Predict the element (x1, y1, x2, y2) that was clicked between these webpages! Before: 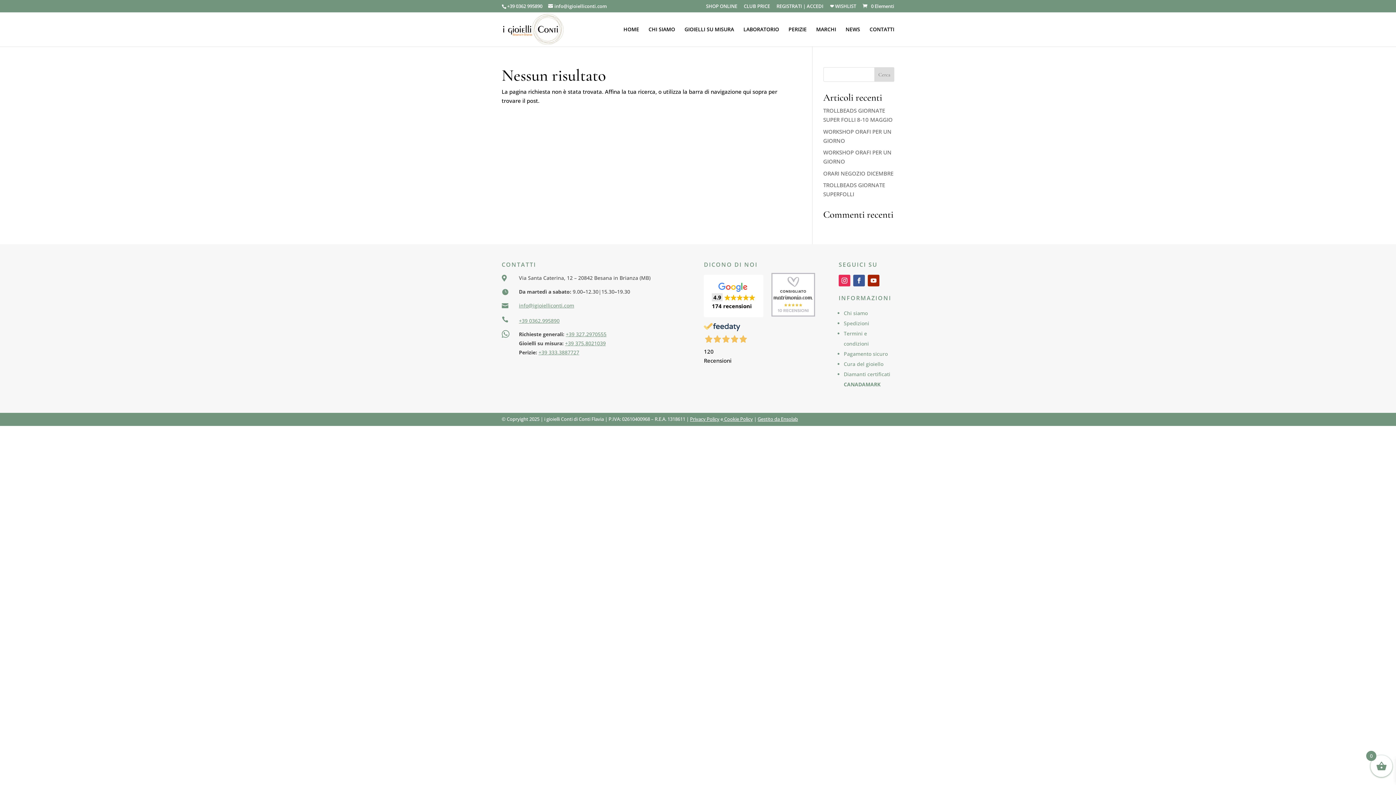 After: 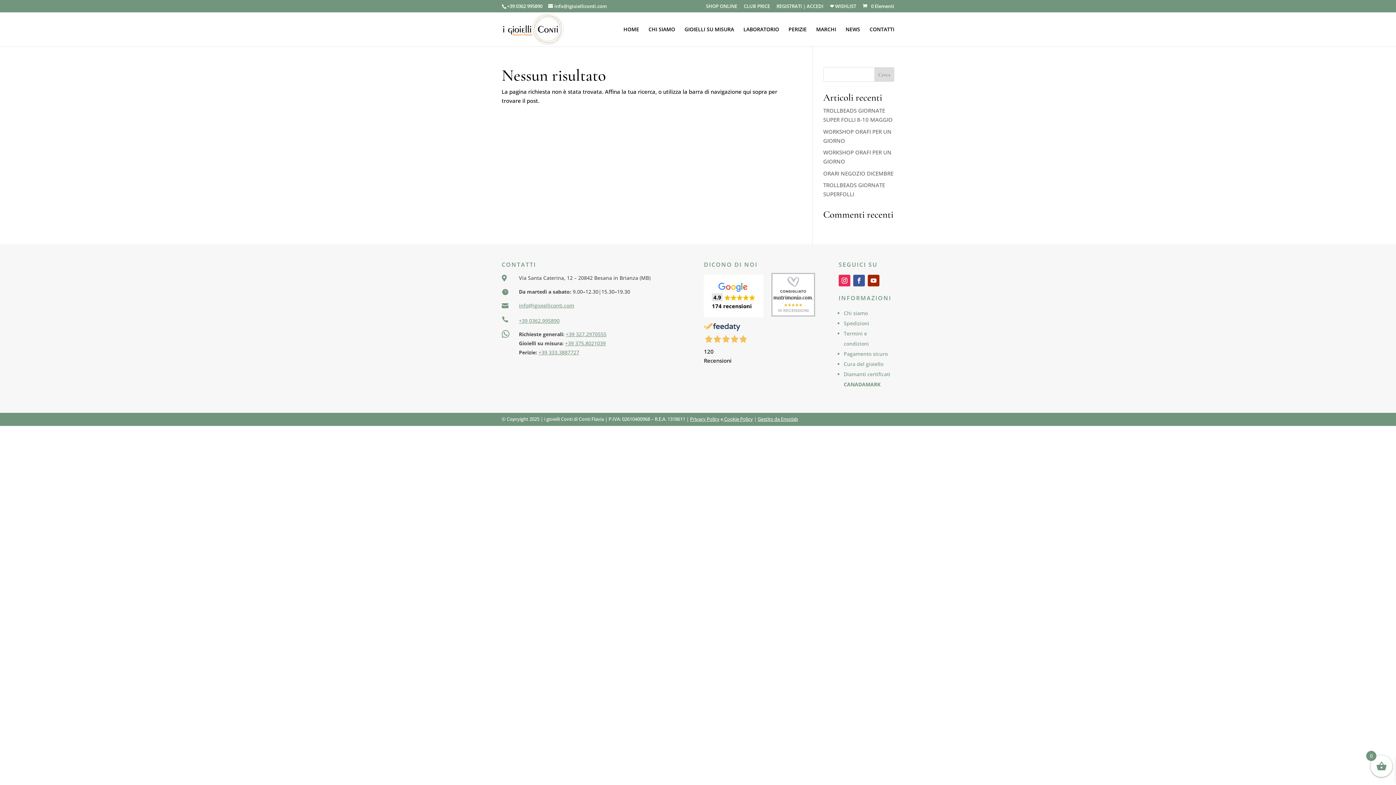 Action: bbox: (704, 323, 759, 365) label: 120
Recensioni